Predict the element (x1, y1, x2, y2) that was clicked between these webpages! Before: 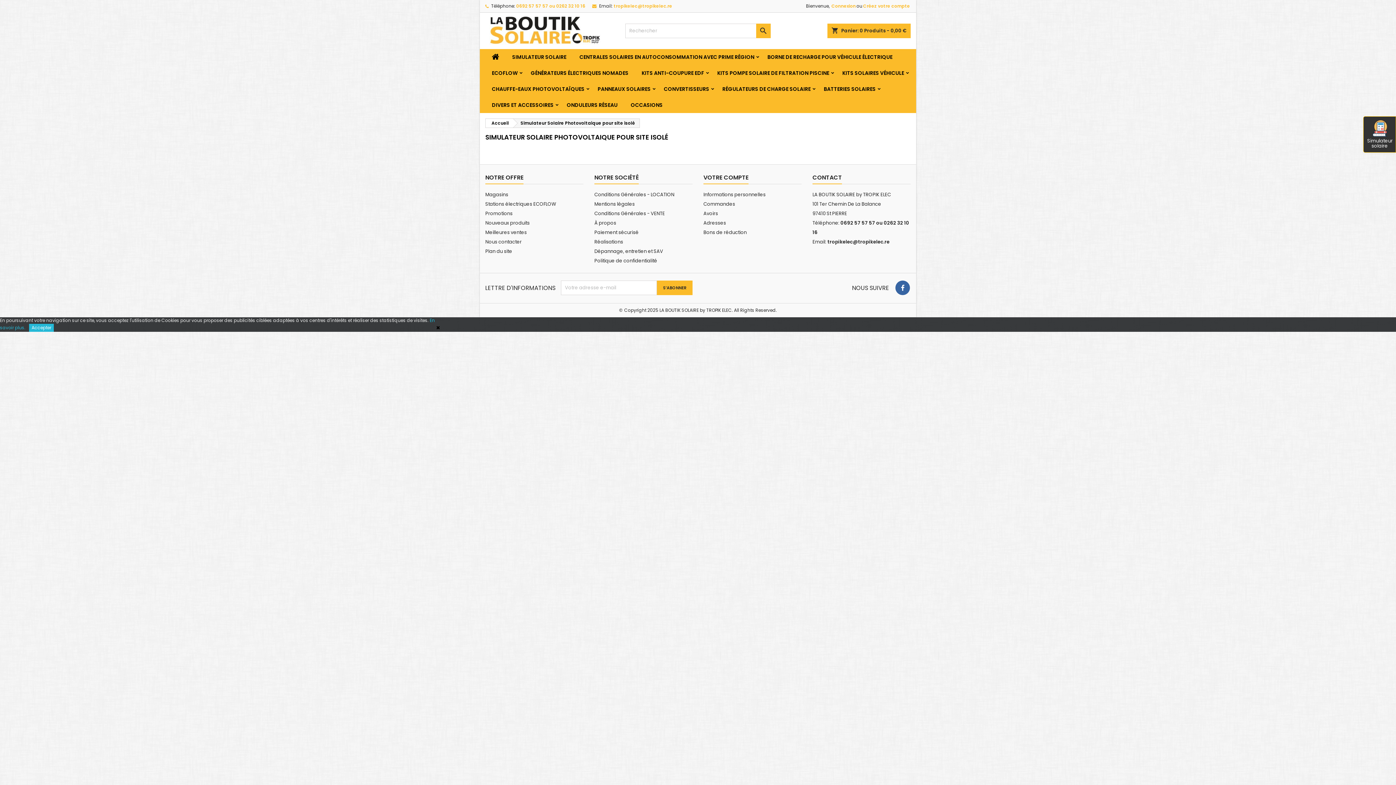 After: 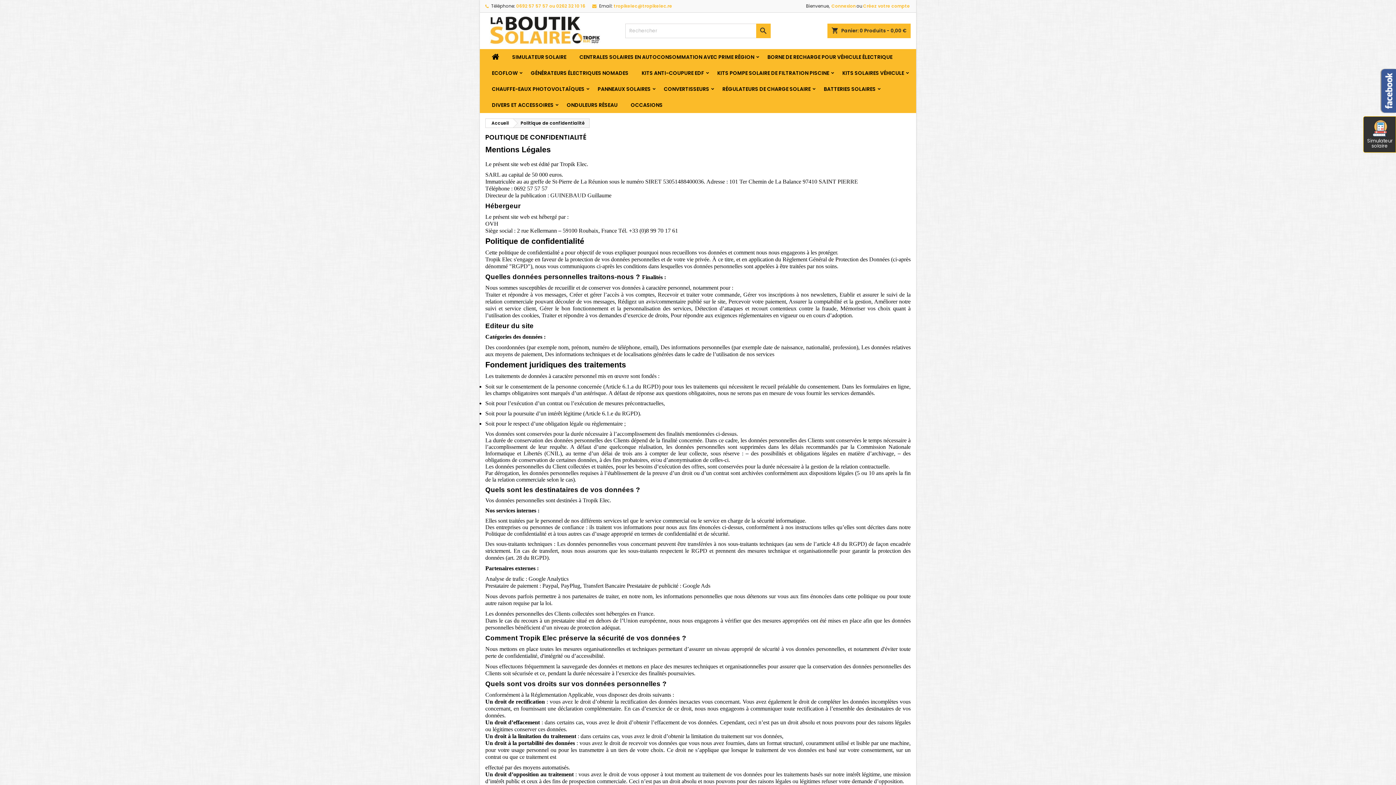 Action: label: Politique de confidentialité bbox: (594, 257, 657, 264)